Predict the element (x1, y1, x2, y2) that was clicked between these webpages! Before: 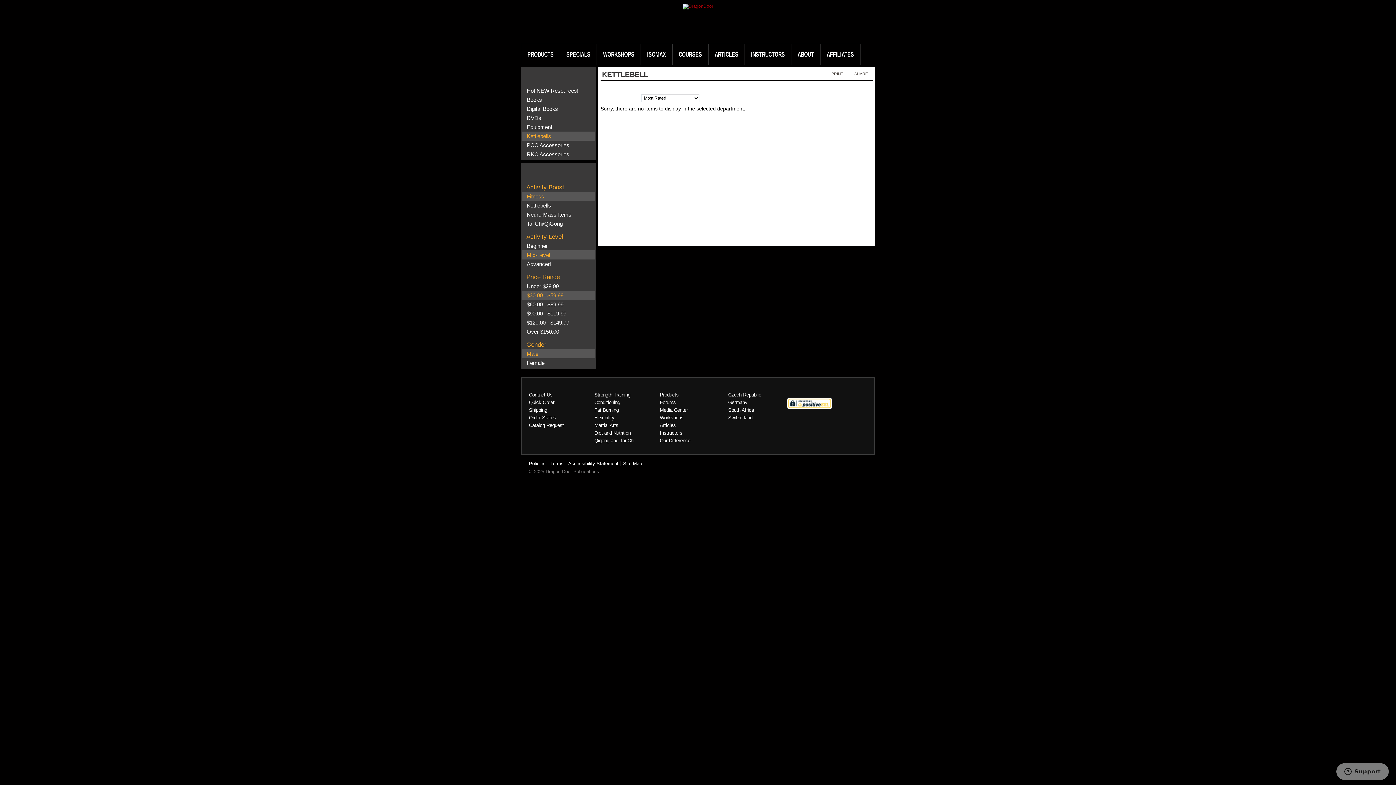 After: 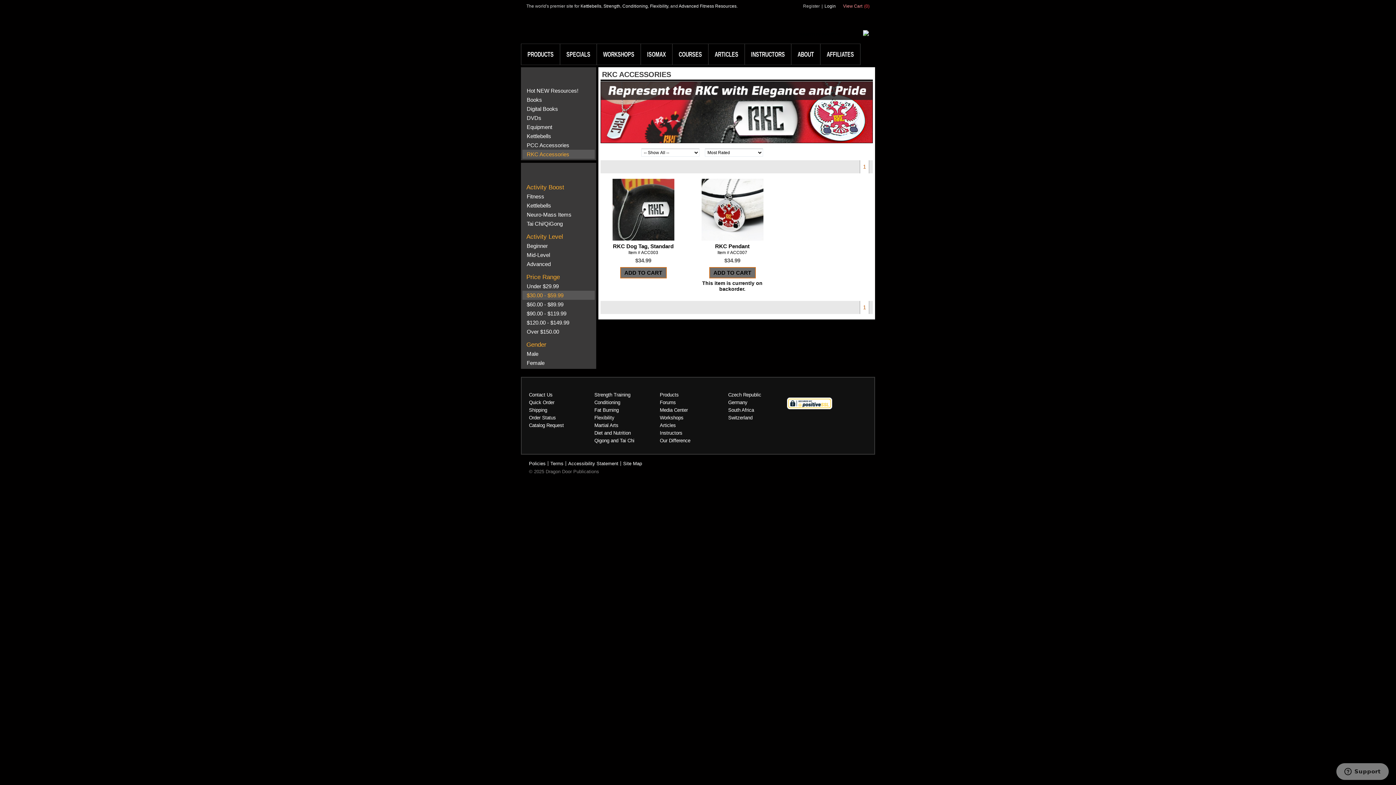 Action: label: RKC Accessories bbox: (526, 151, 569, 157)